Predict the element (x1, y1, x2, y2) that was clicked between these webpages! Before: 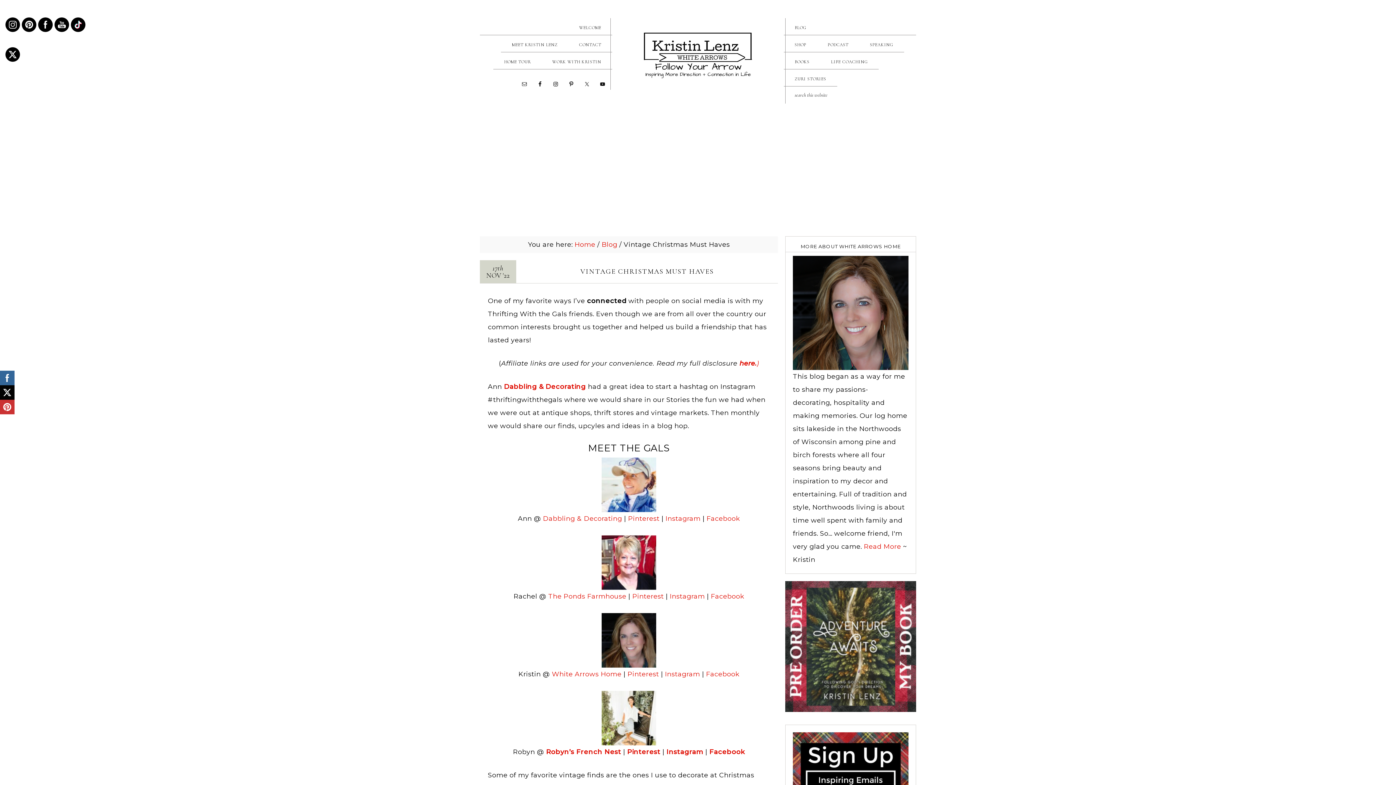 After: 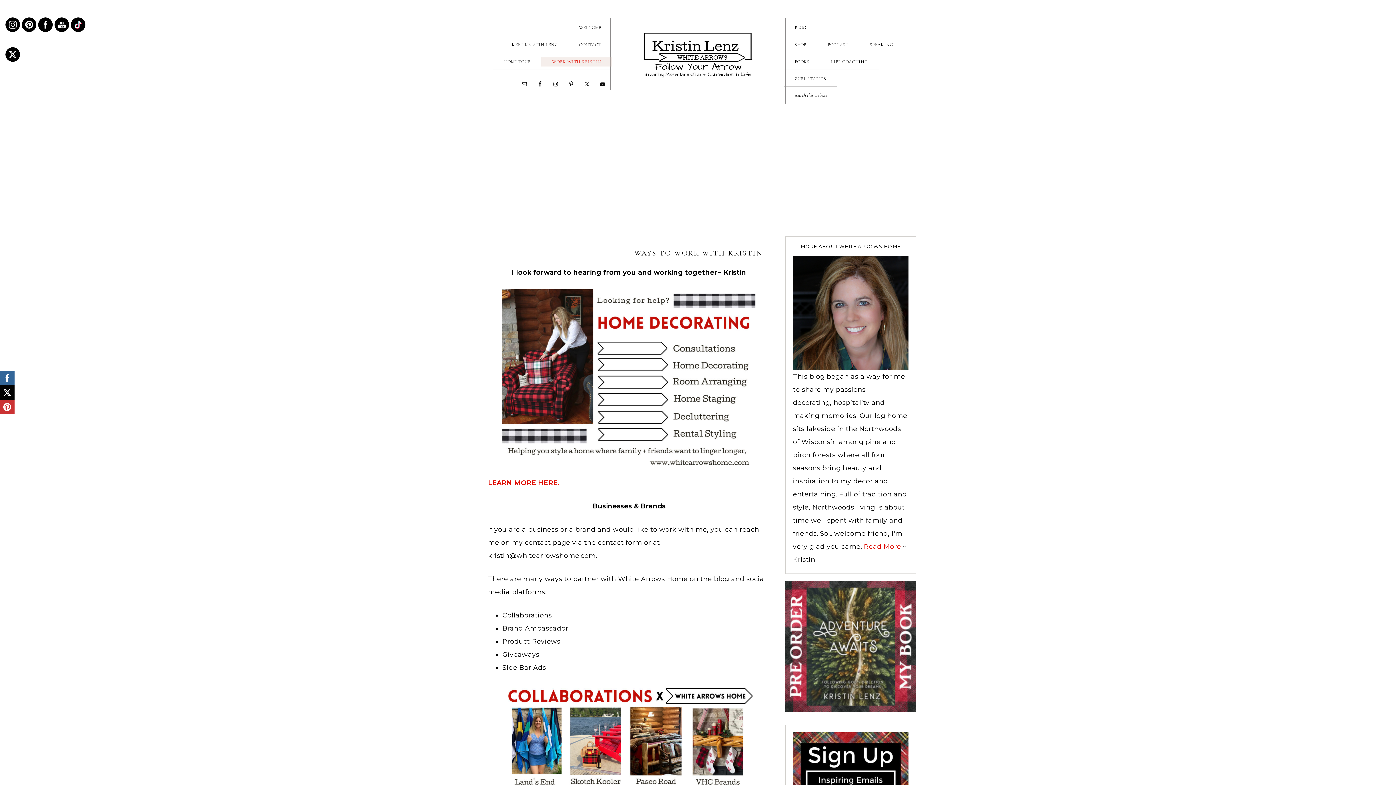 Action: label: WORK WITH KRISTIN bbox: (541, 52, 612, 71)